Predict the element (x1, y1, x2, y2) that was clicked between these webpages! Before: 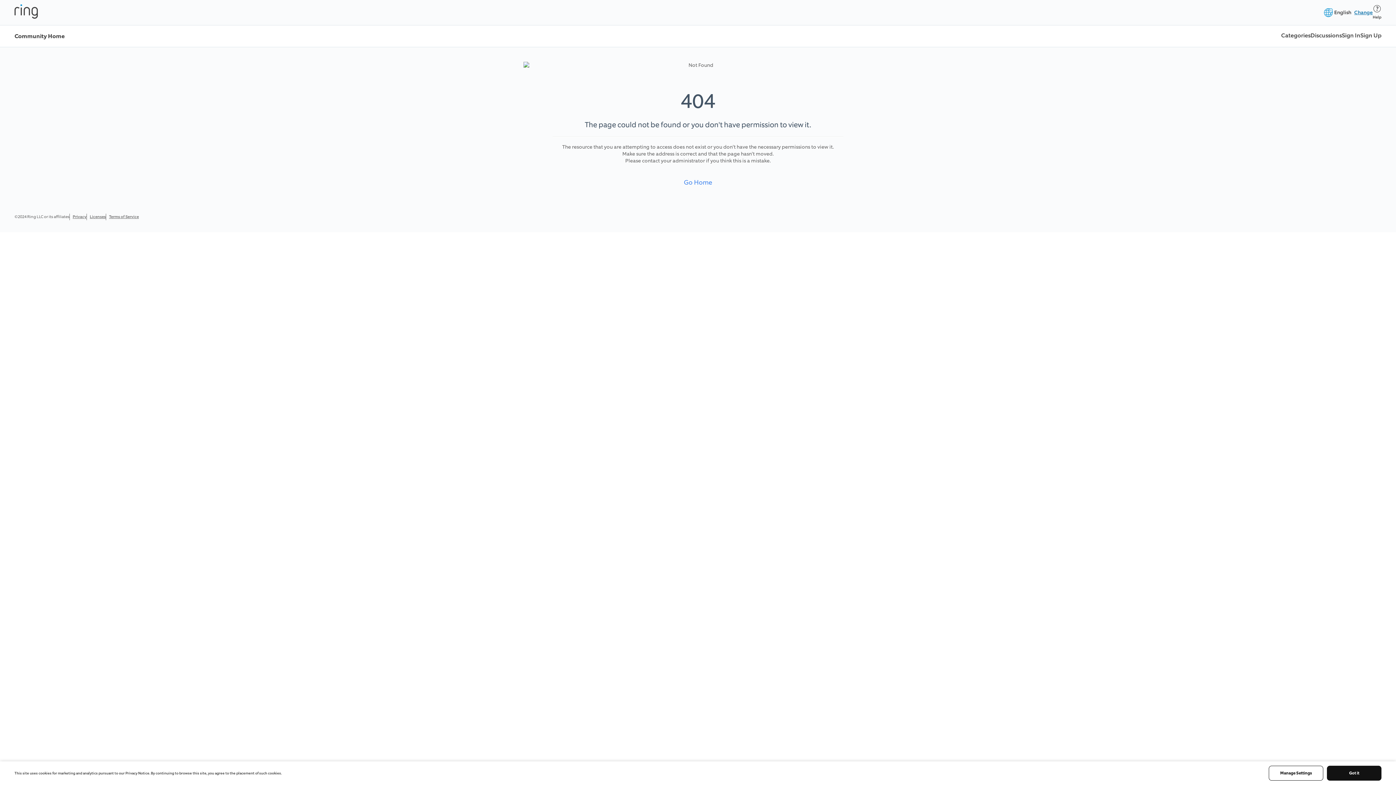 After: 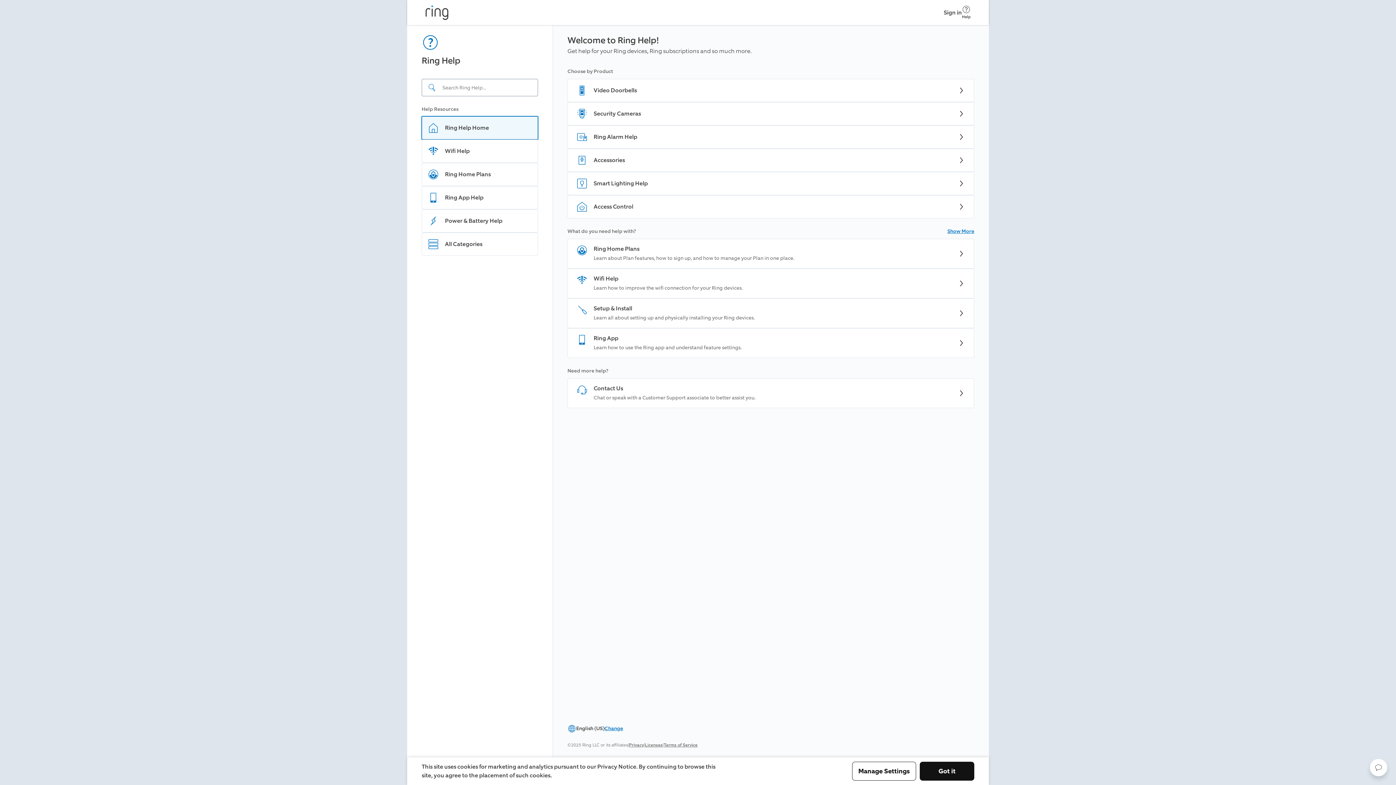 Action: bbox: (1373, 4, 1381, 20) label: Help